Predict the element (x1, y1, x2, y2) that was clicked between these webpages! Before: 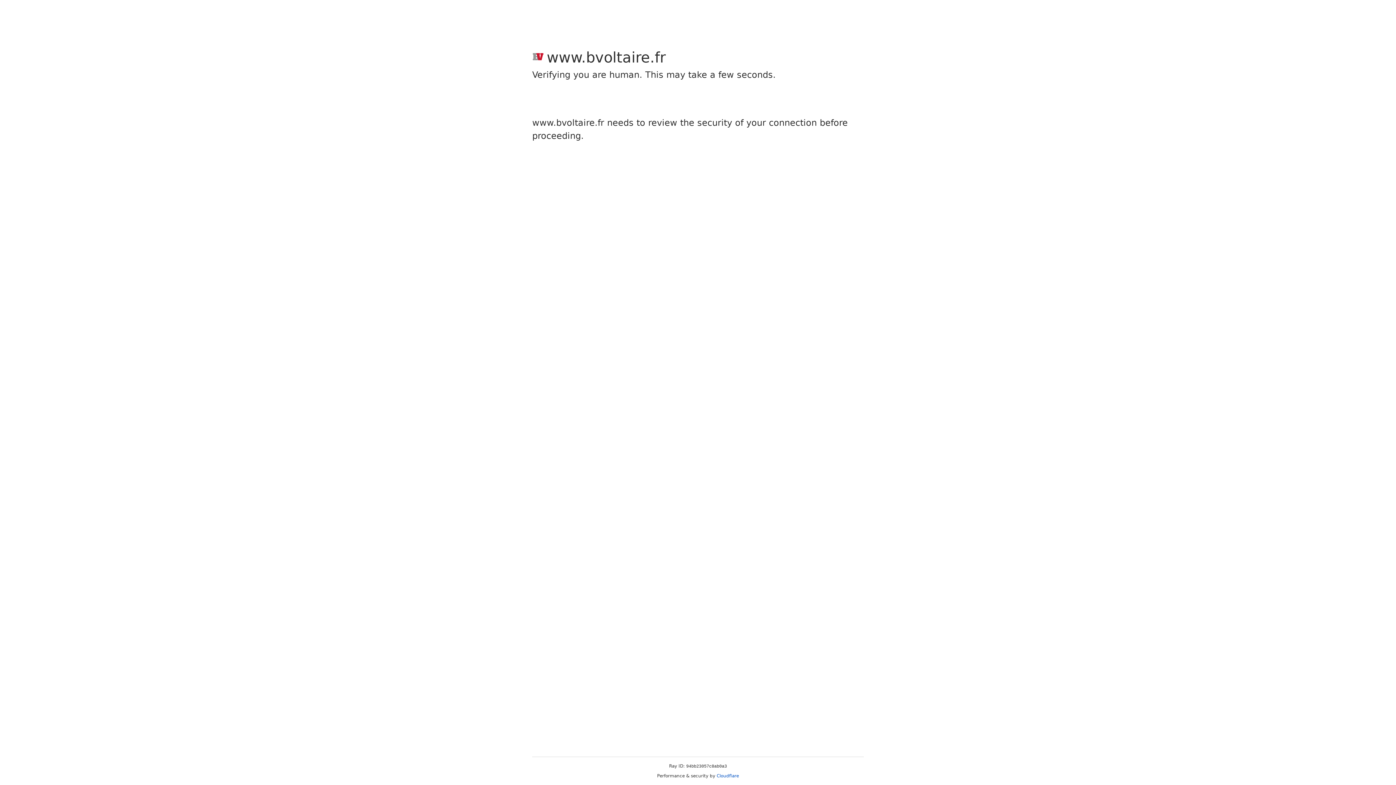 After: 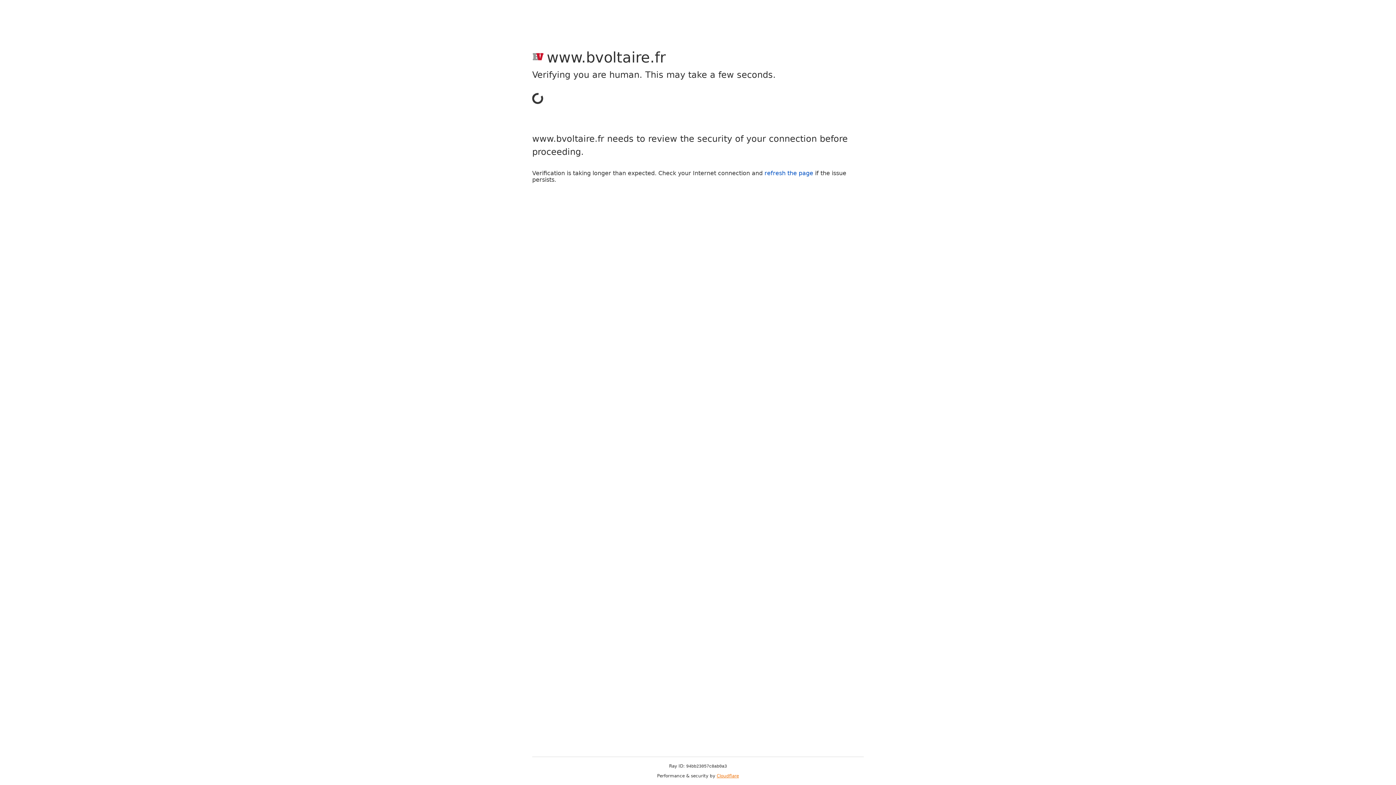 Action: bbox: (716, 773, 739, 778) label: Cloudflare